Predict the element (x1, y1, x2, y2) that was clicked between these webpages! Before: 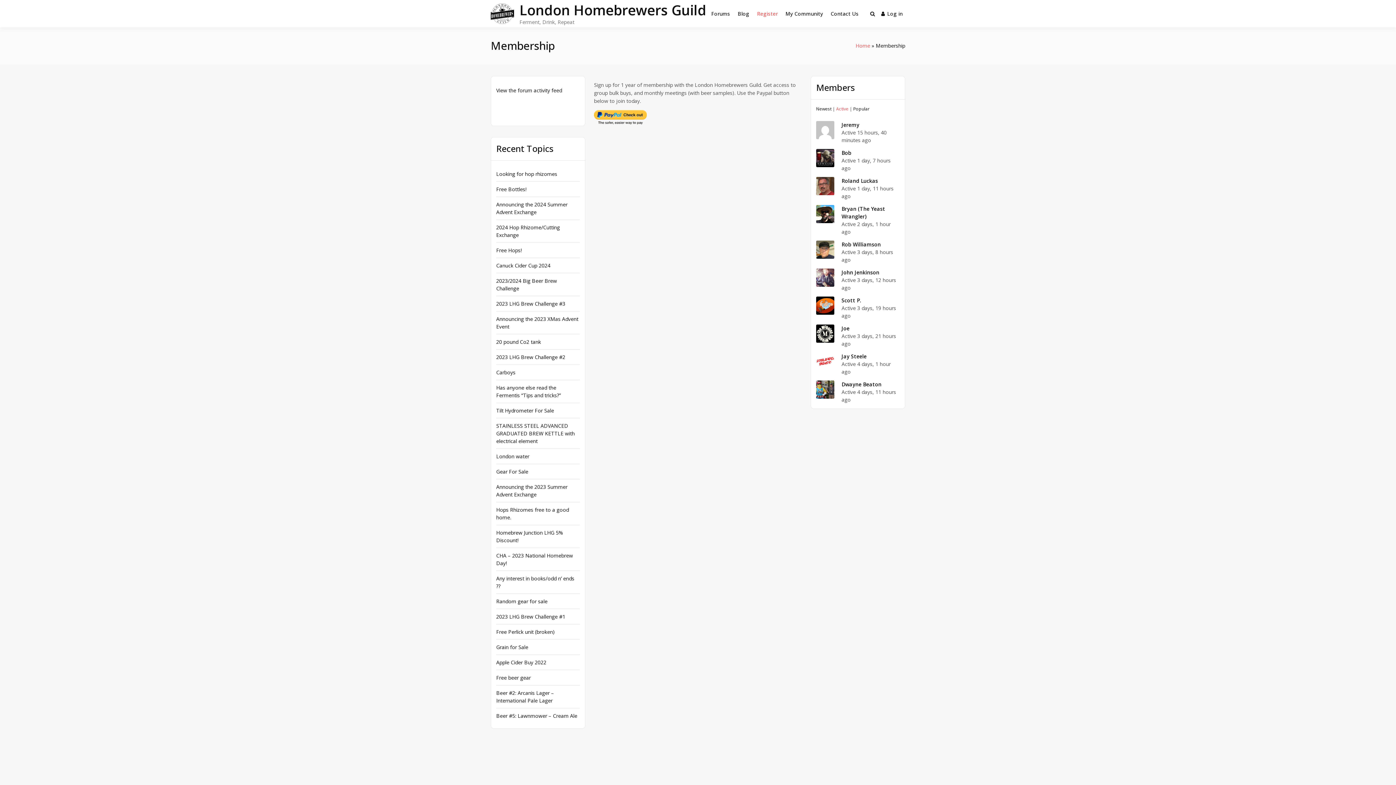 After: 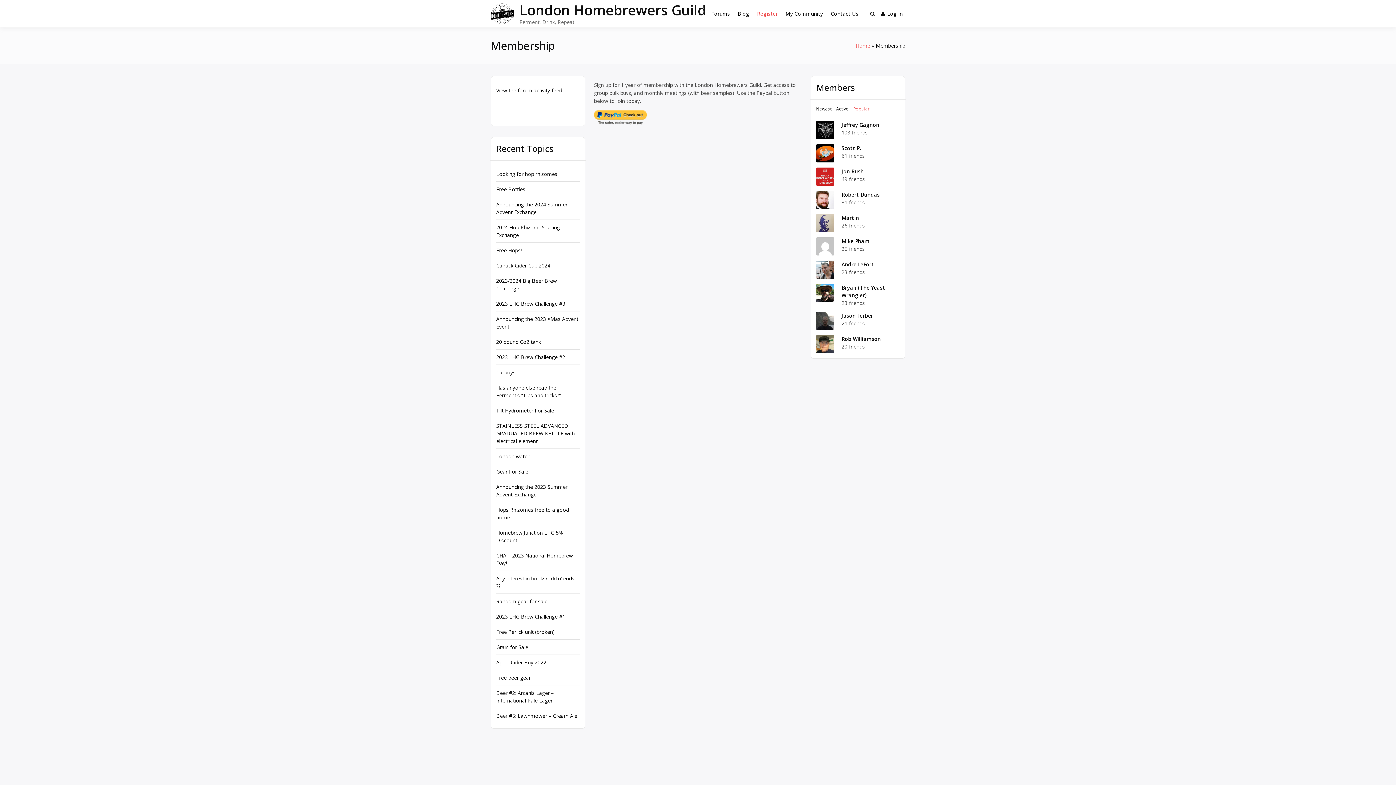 Action: label: Popular bbox: (853, 105, 869, 112)